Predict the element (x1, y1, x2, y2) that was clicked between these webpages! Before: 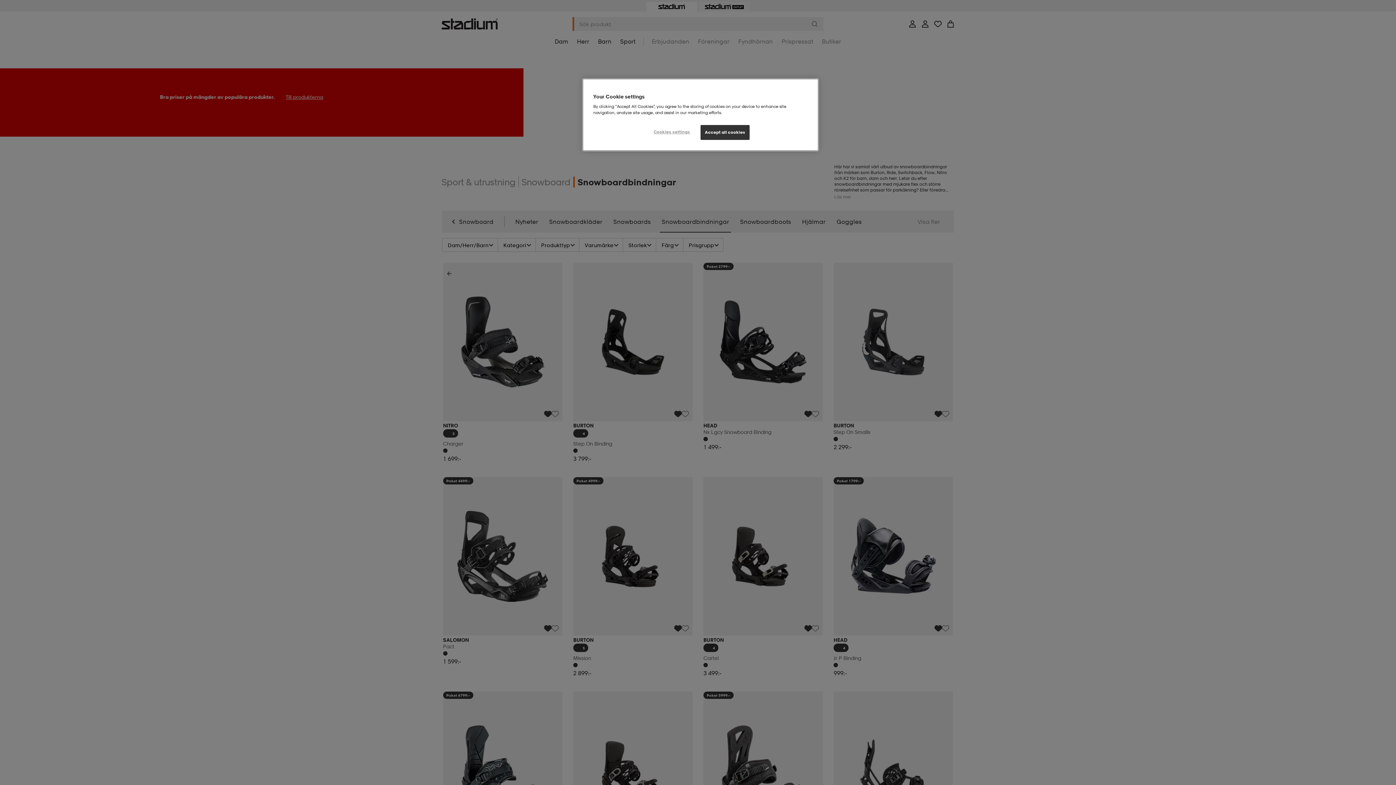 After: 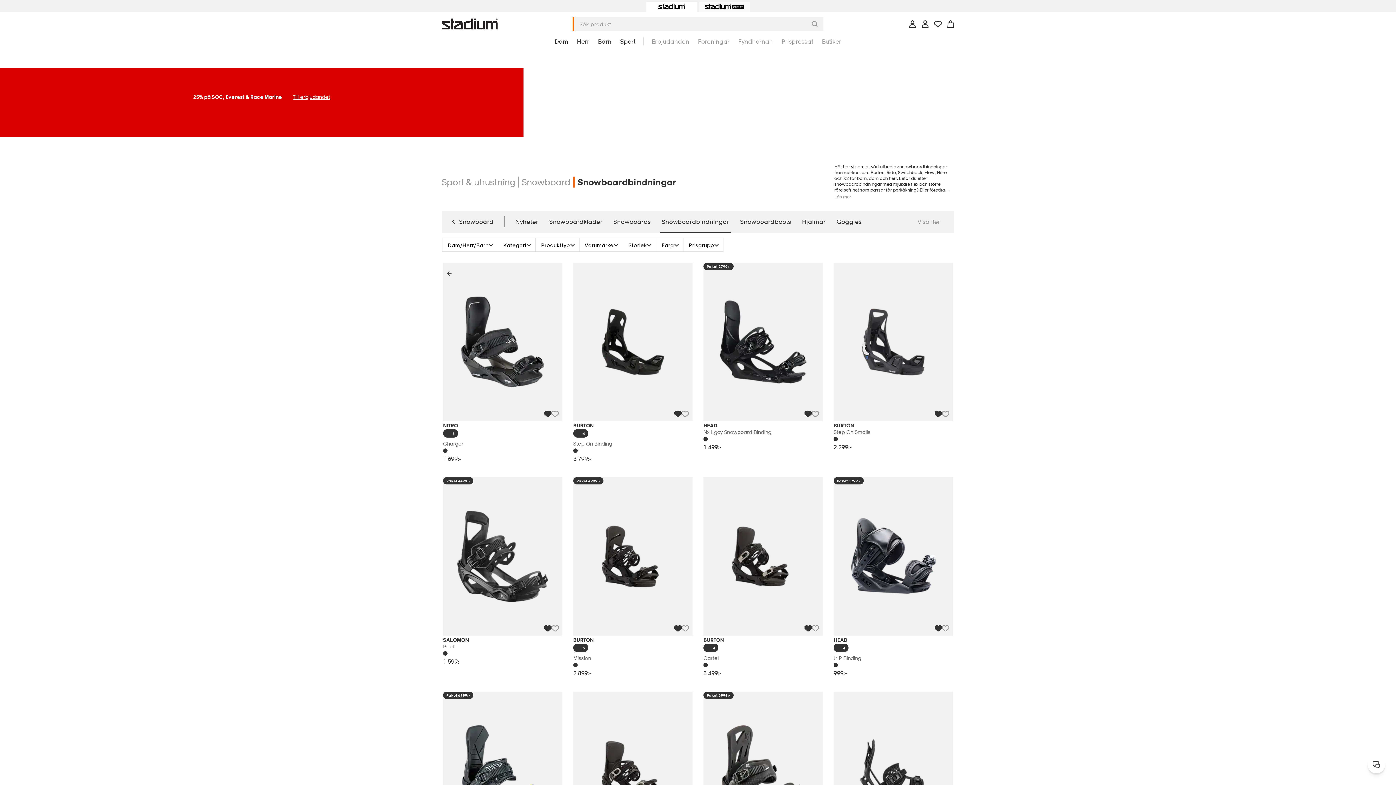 Action: bbox: (700, 125, 749, 140) label: Accept all cookies